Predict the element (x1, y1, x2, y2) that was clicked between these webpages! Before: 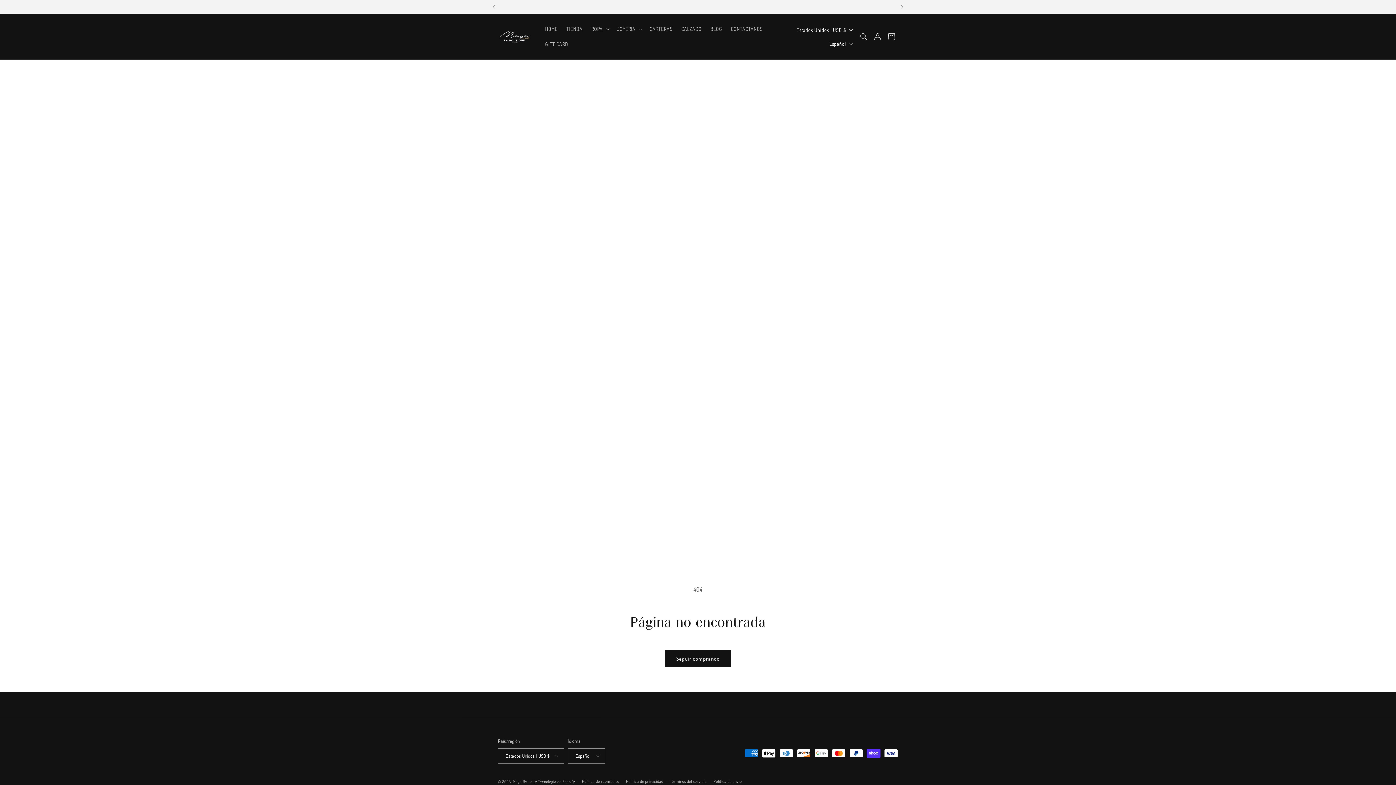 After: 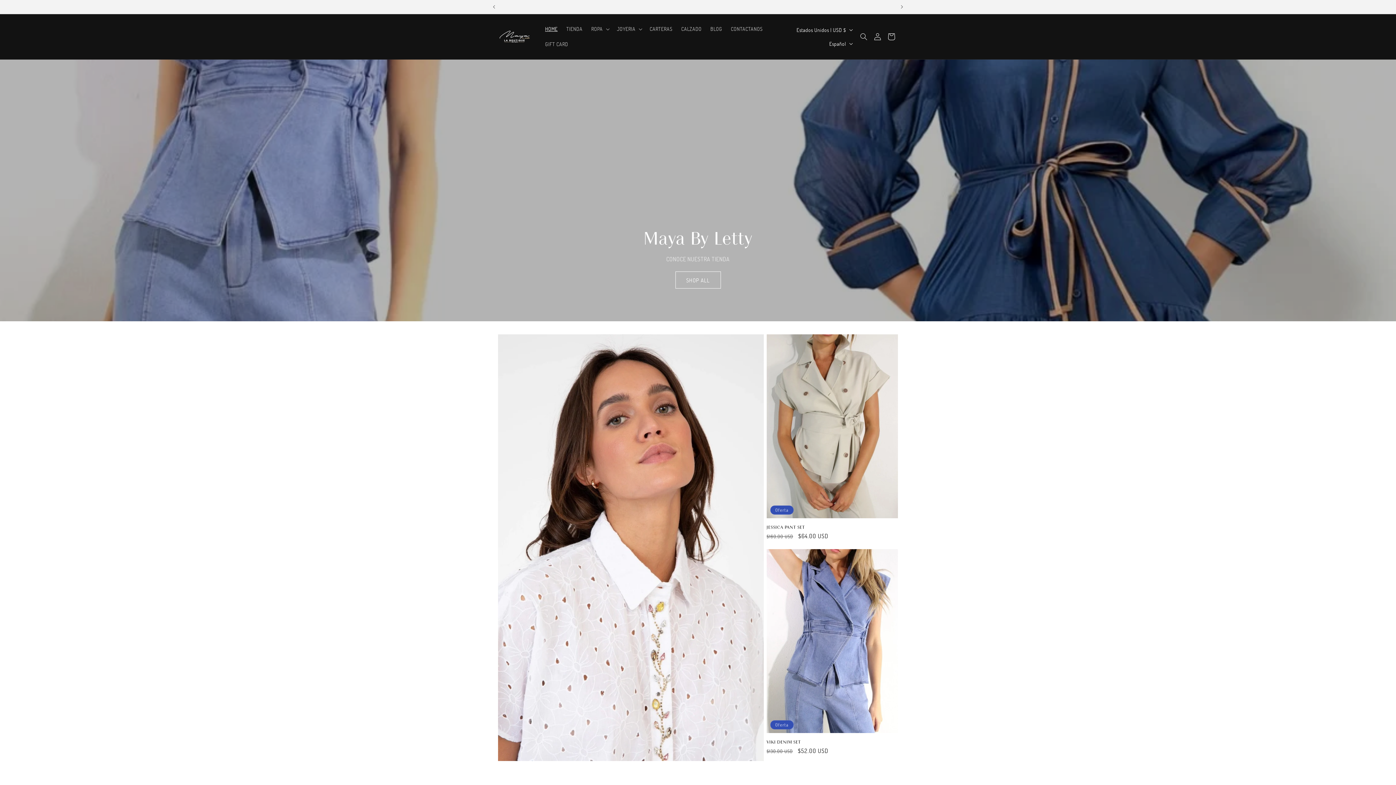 Action: bbox: (540, 21, 562, 36) label: HOME